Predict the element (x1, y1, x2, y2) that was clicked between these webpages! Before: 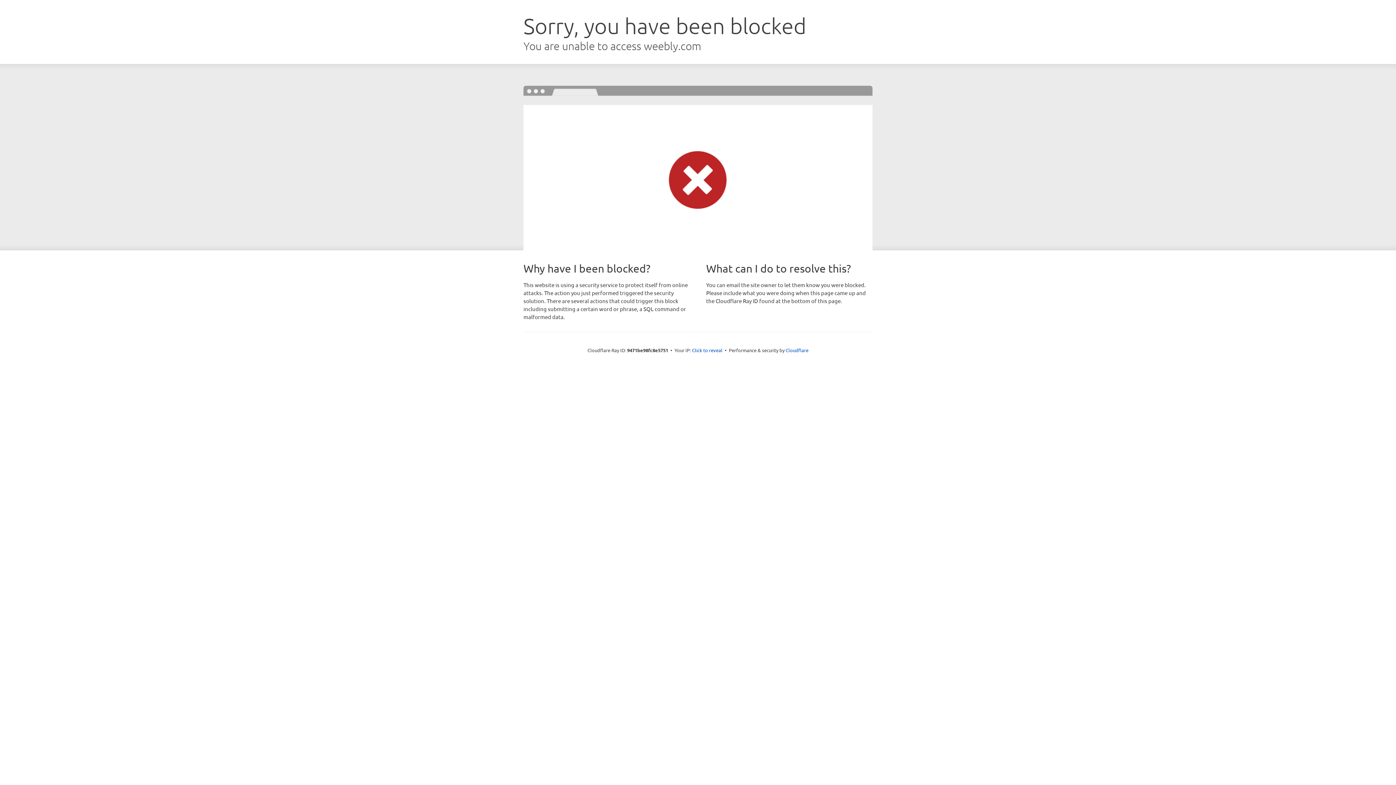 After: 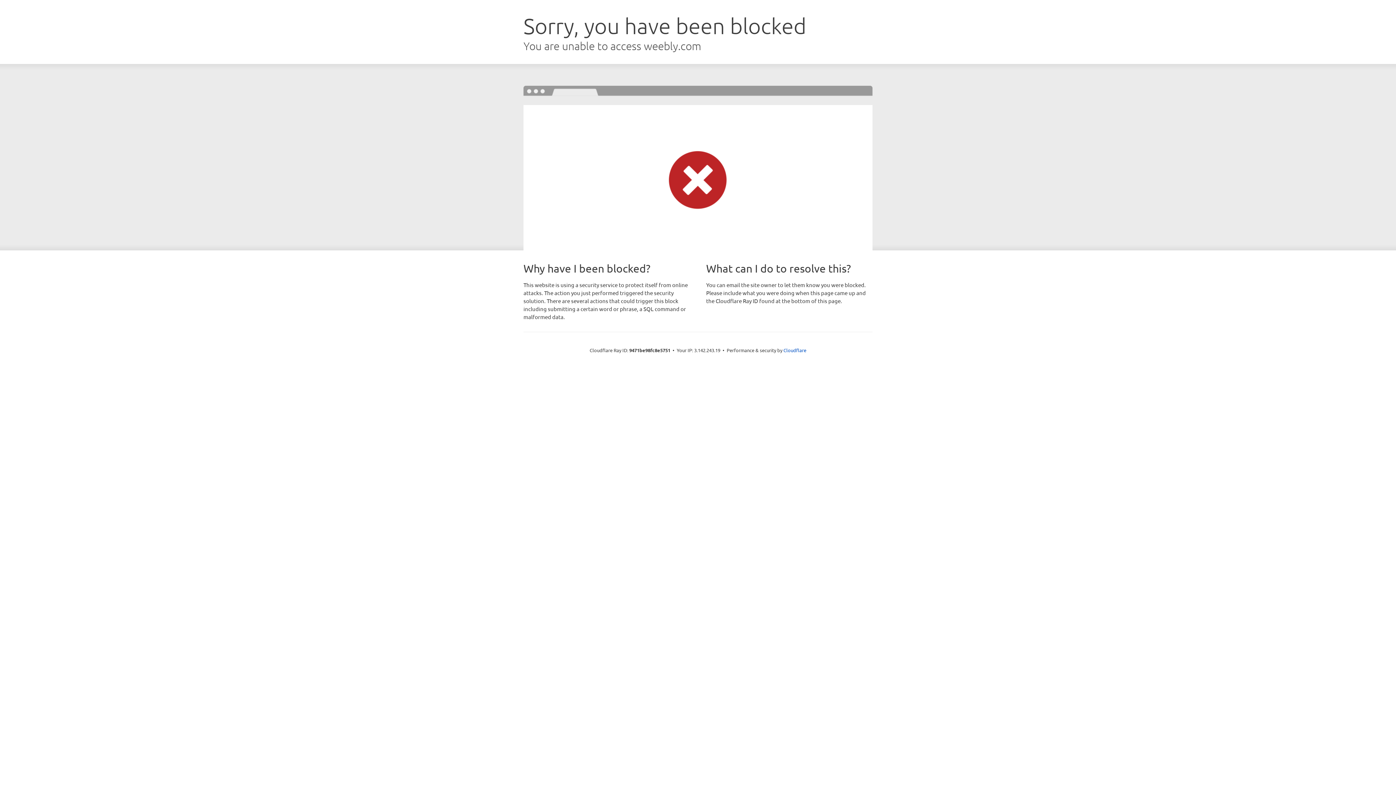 Action: bbox: (692, 346, 722, 353) label: Click to reveal